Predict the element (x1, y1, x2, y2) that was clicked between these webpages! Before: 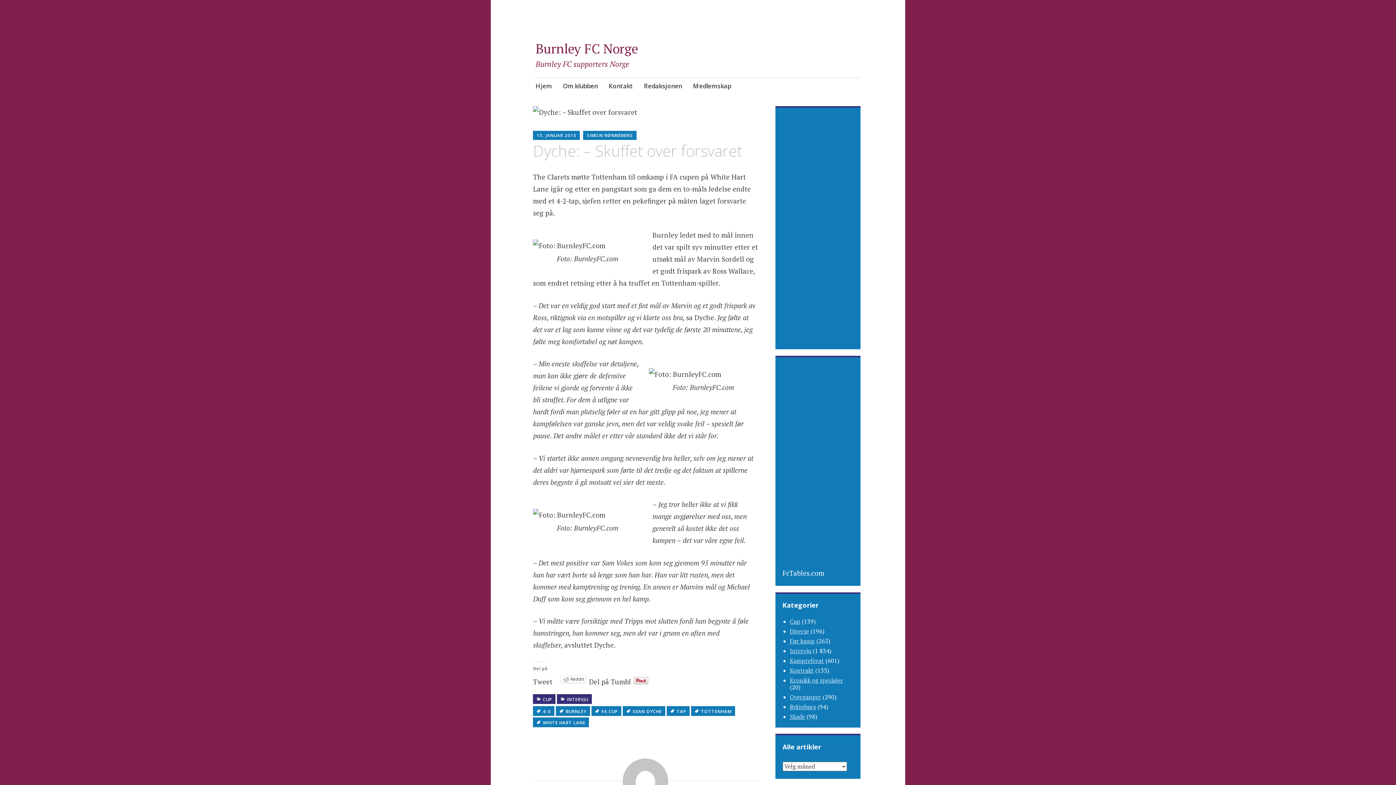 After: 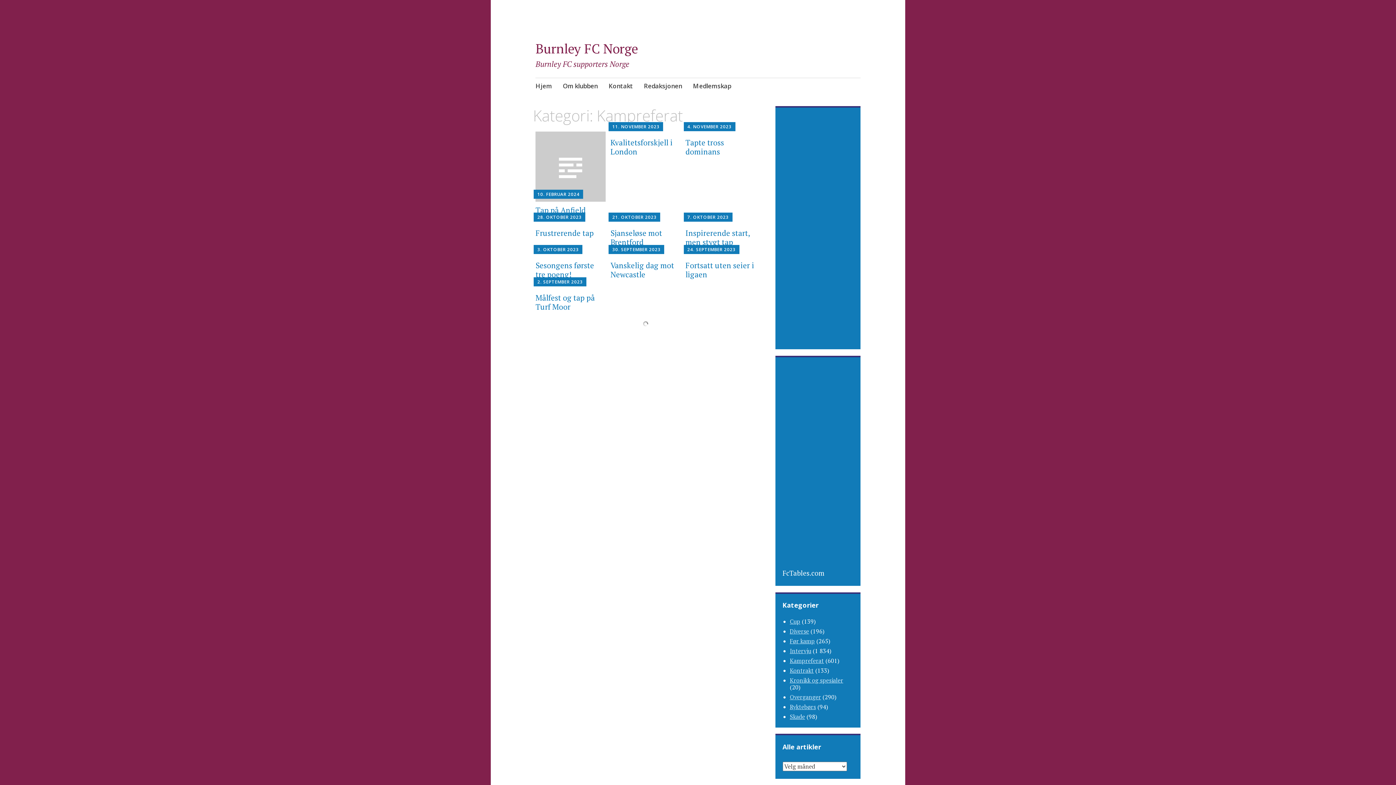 Action: label: Kampreferat bbox: (790, 657, 824, 665)